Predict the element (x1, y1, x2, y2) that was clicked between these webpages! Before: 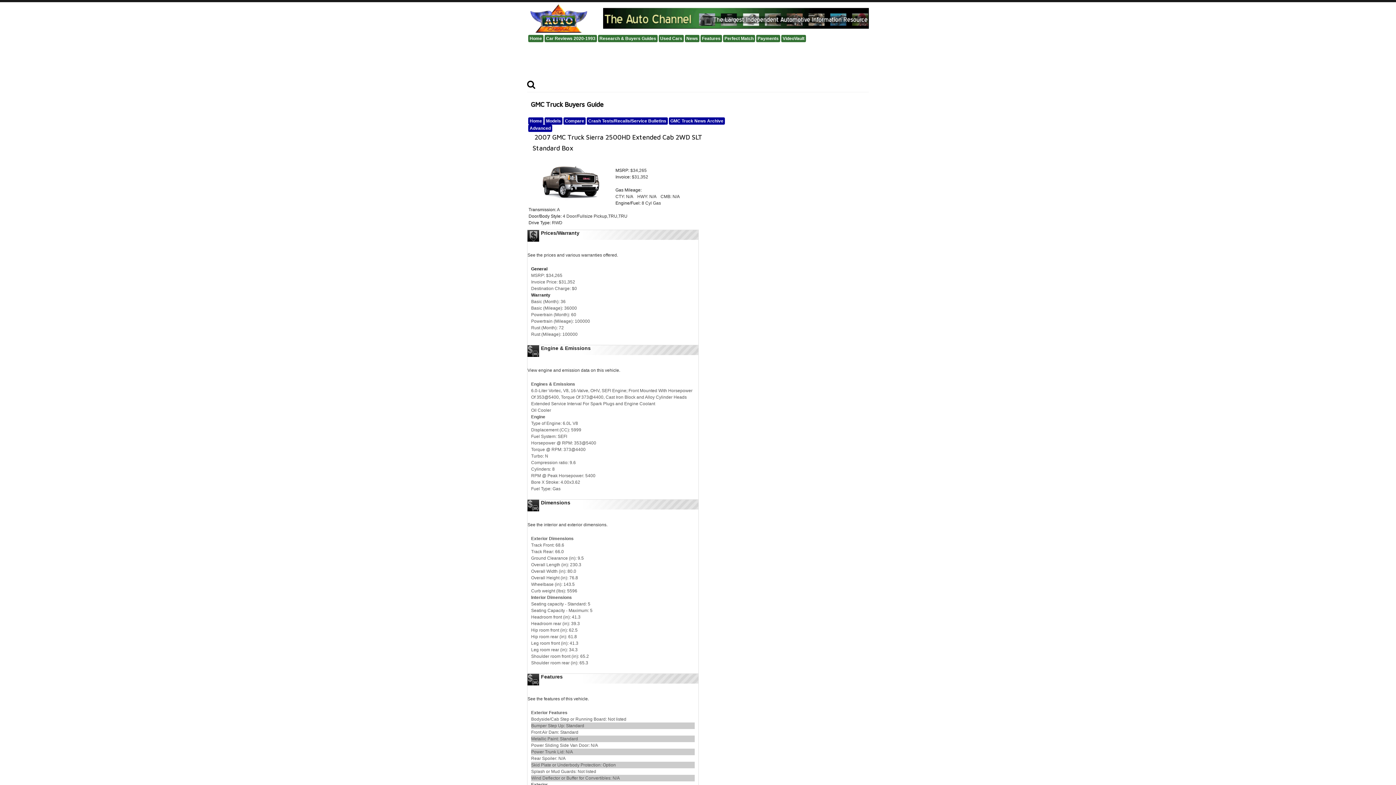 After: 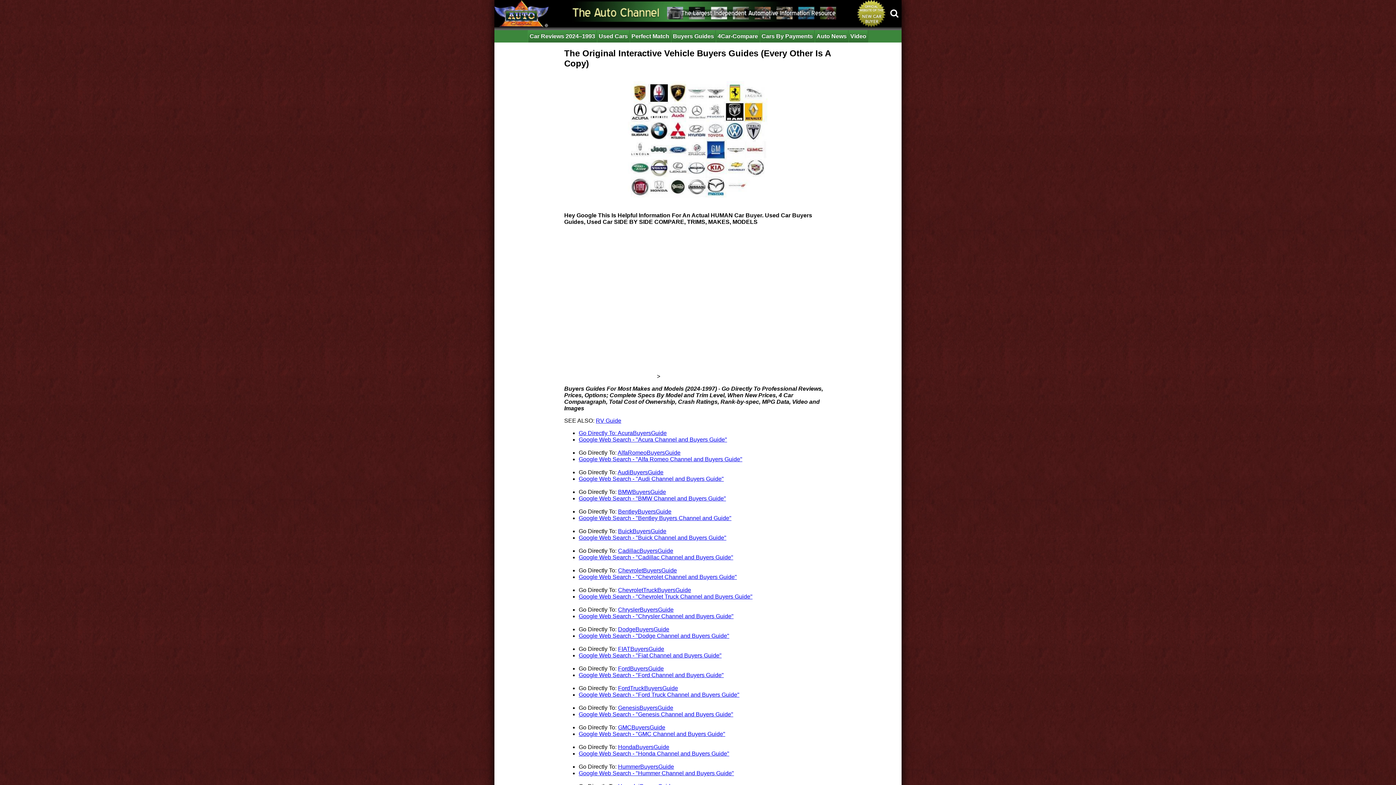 Action: label: Research & Buyers Guides bbox: (598, 34, 657, 42)